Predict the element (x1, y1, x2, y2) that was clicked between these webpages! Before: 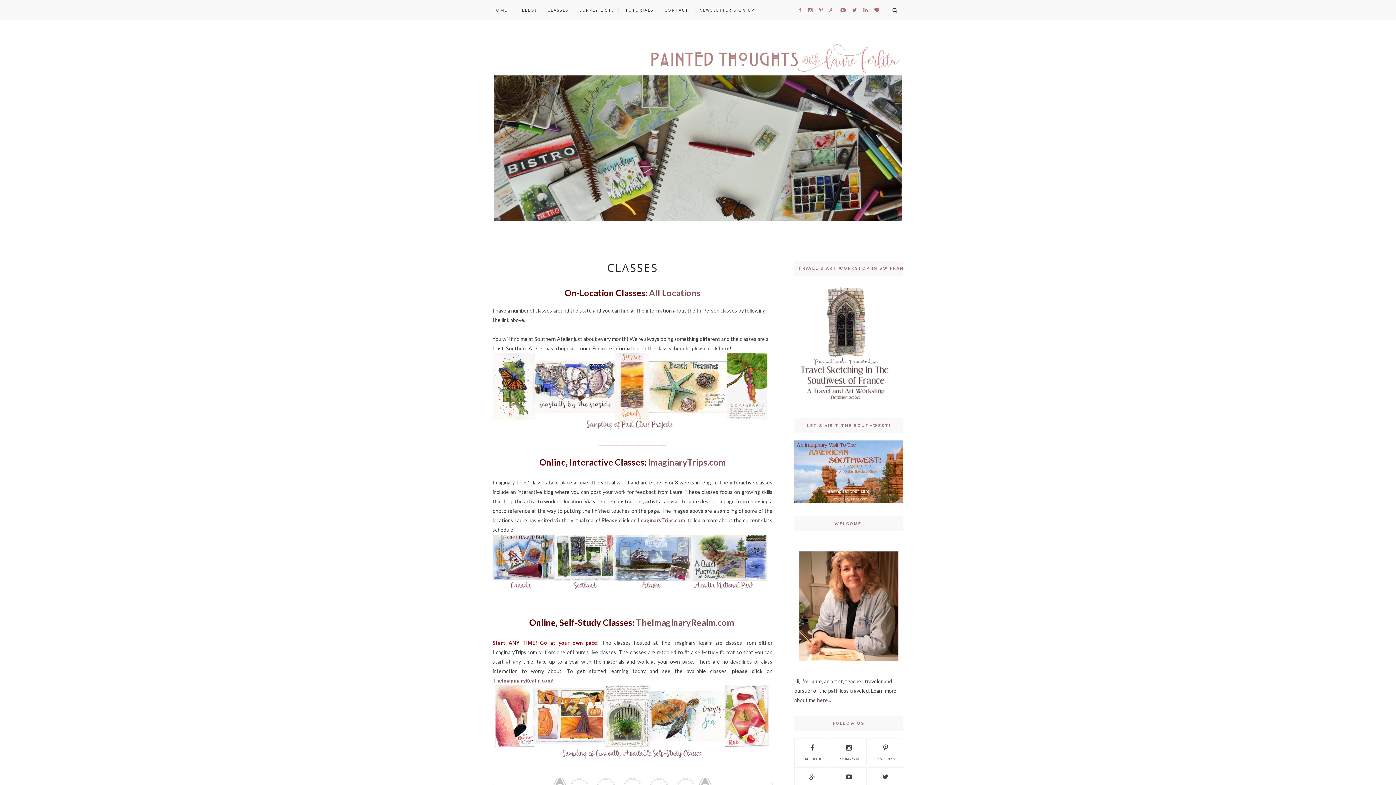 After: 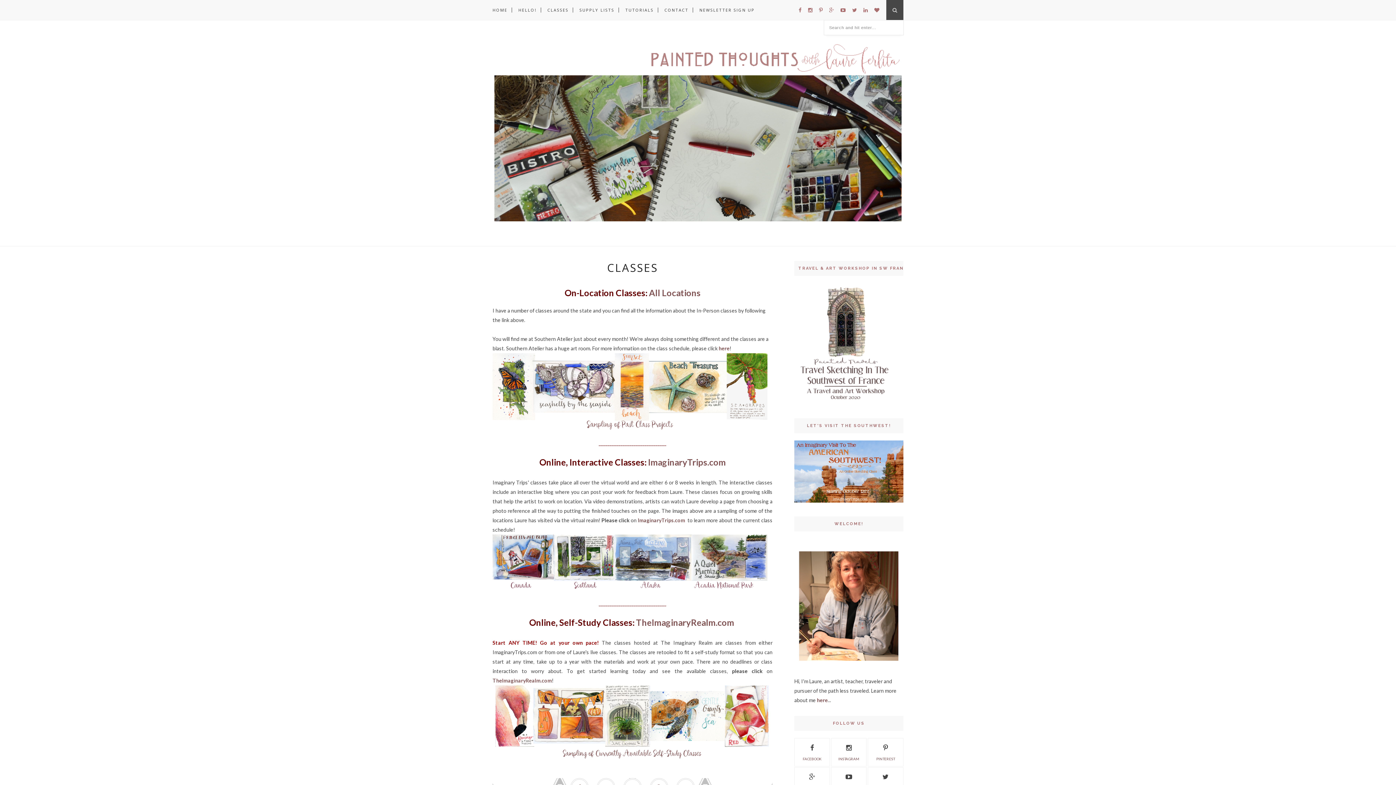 Action: bbox: (886, 0, 903, 20)